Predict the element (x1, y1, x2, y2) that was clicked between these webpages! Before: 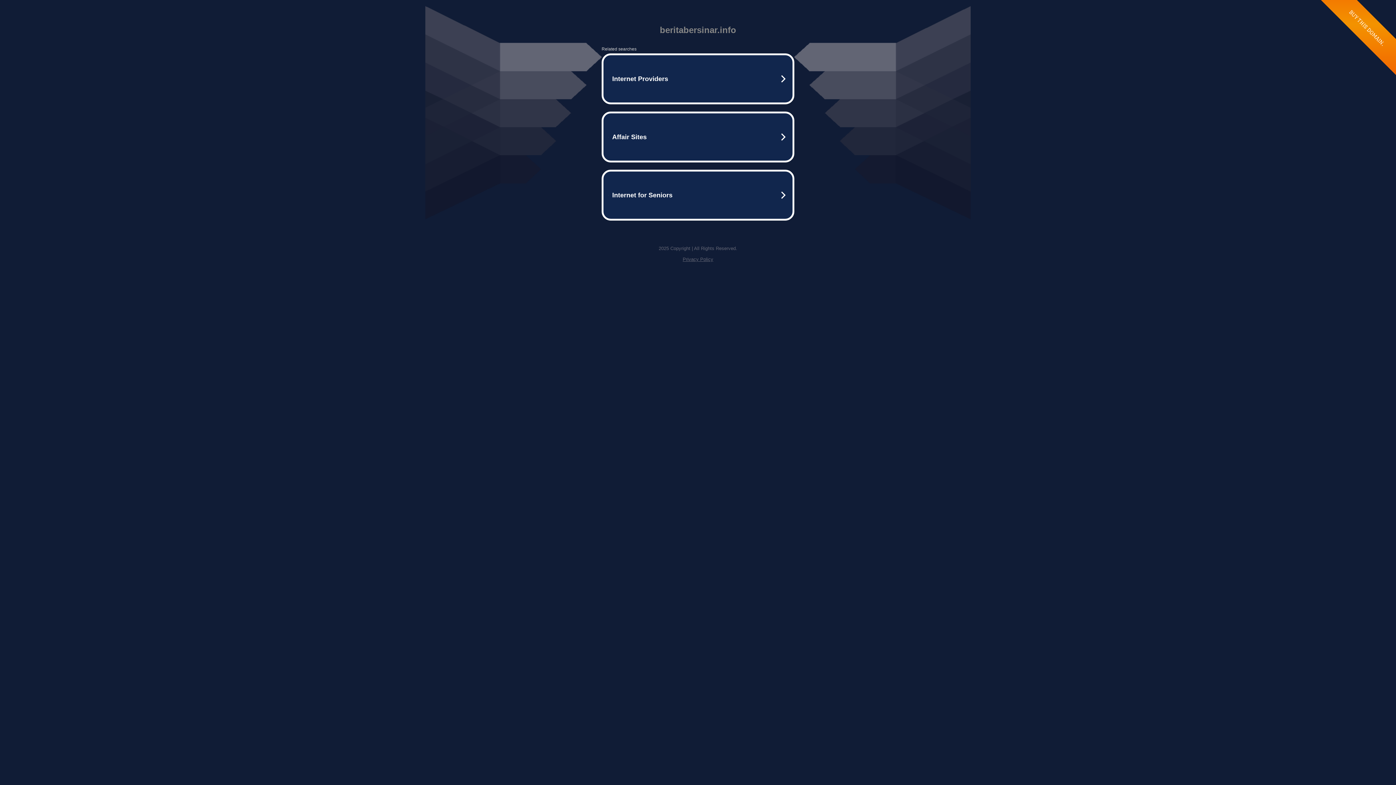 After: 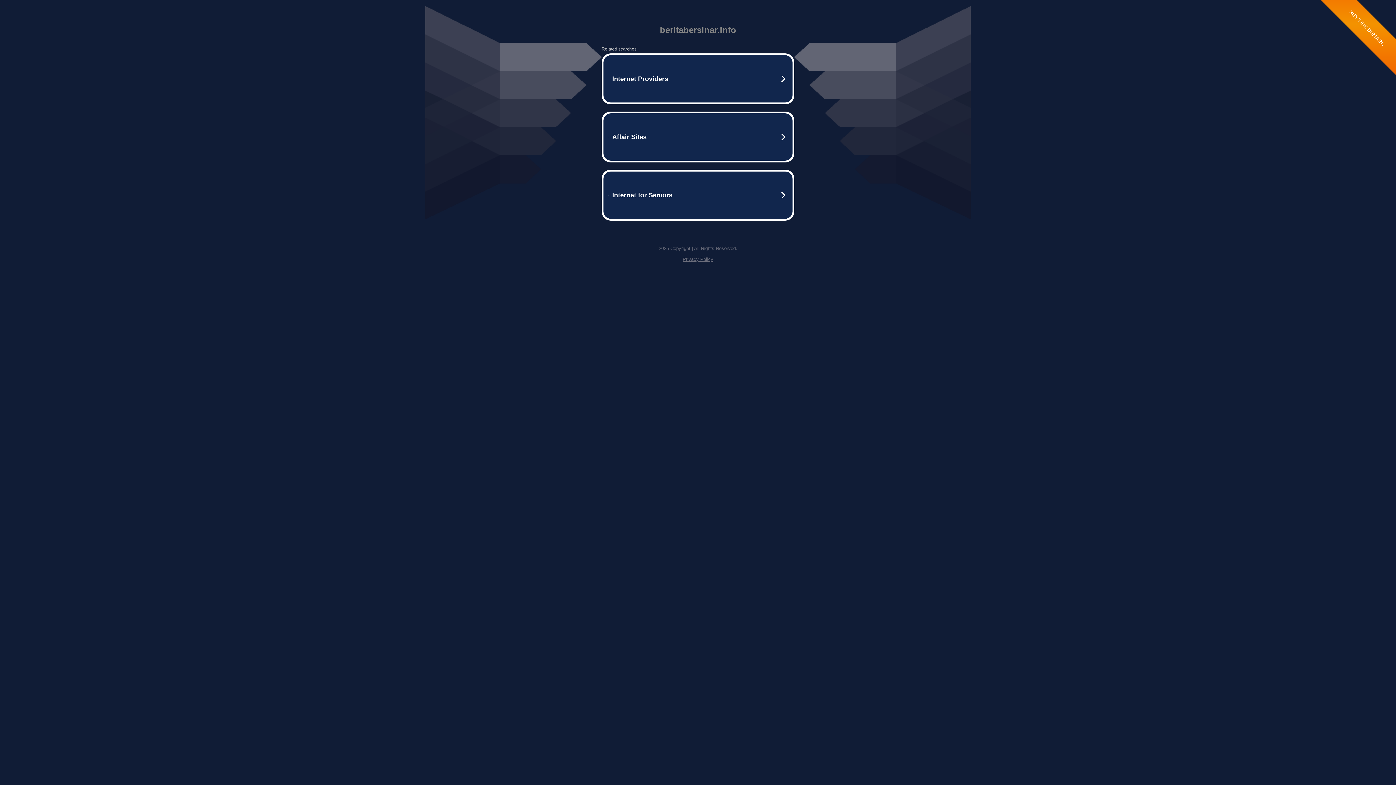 Action: bbox: (682, 256, 713, 262) label: Privacy Policy